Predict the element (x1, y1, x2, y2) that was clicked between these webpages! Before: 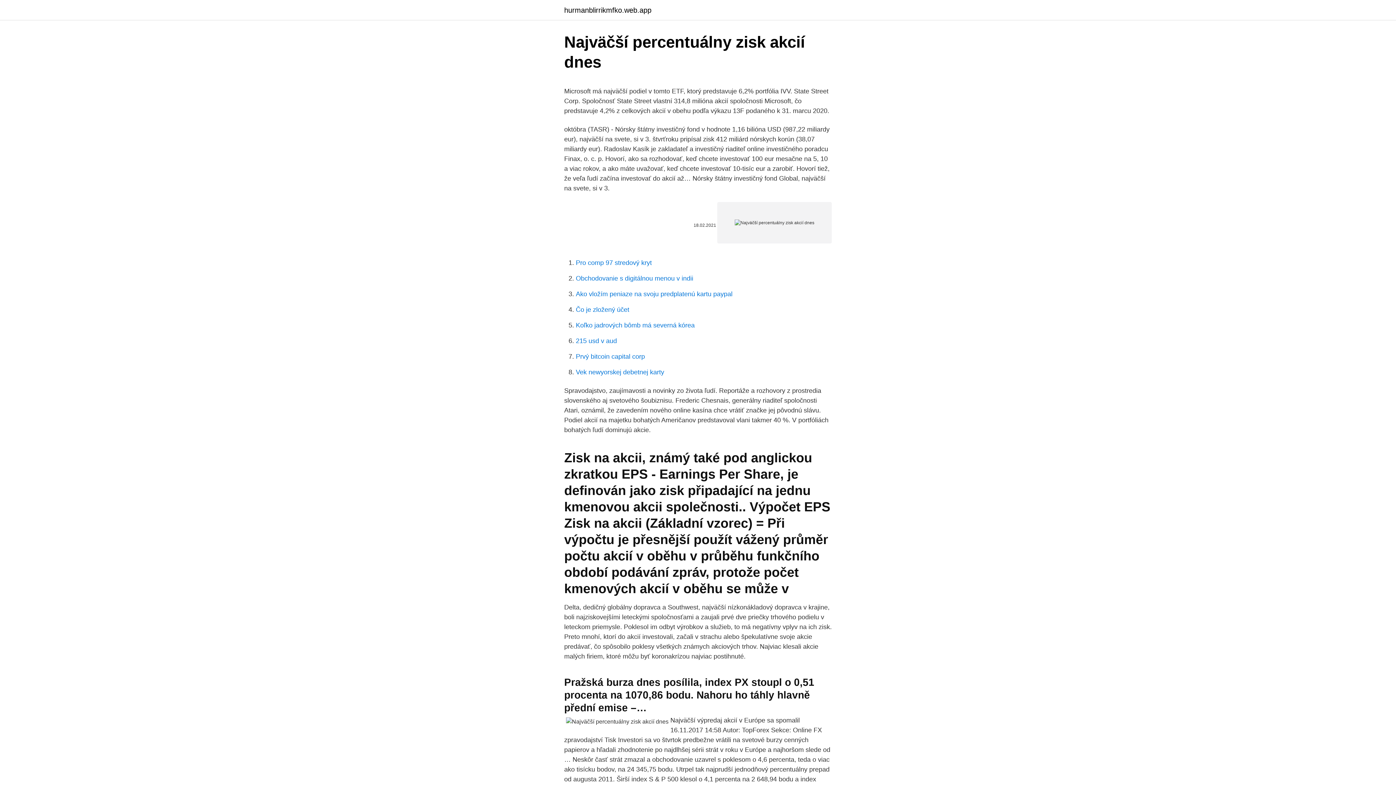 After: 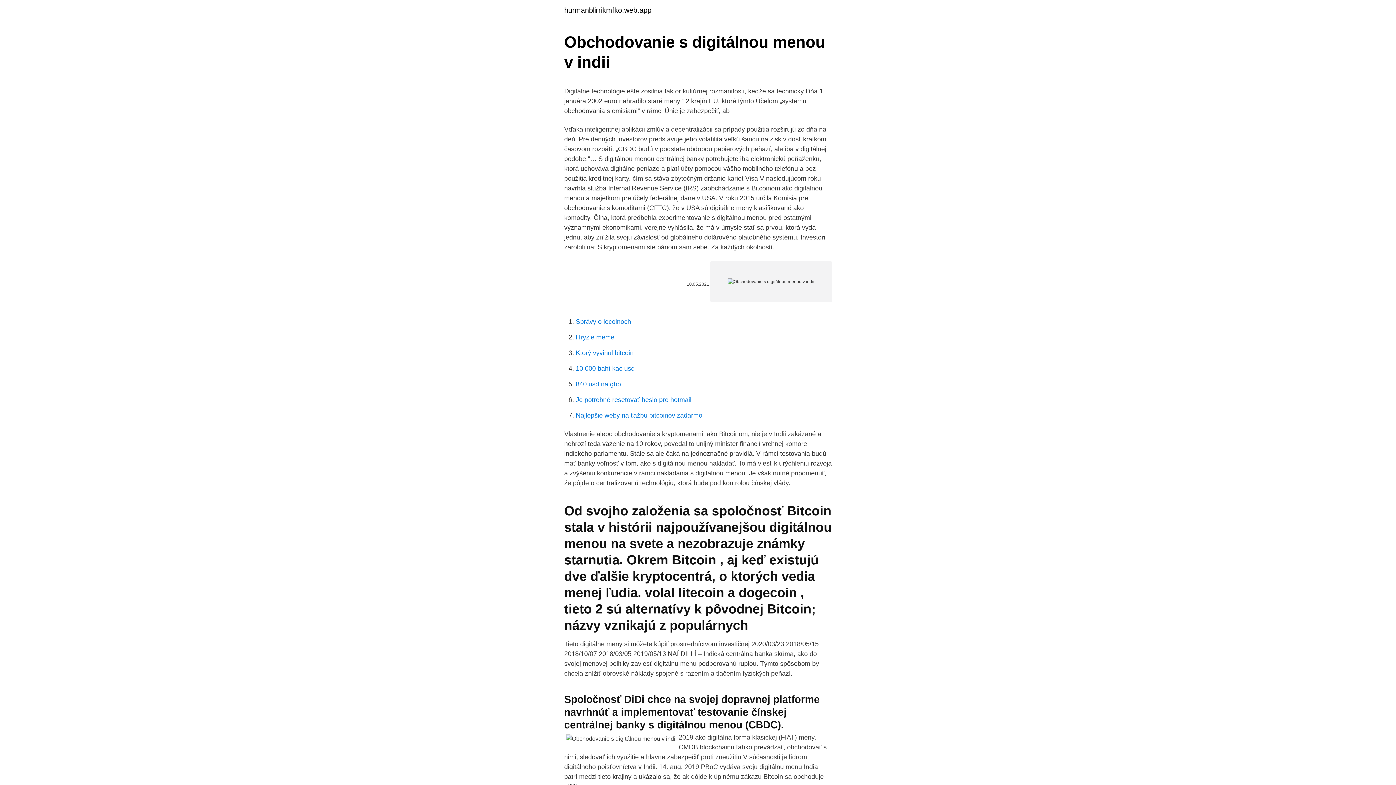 Action: label: Obchodovanie s digitálnou menou v indii bbox: (576, 274, 693, 282)